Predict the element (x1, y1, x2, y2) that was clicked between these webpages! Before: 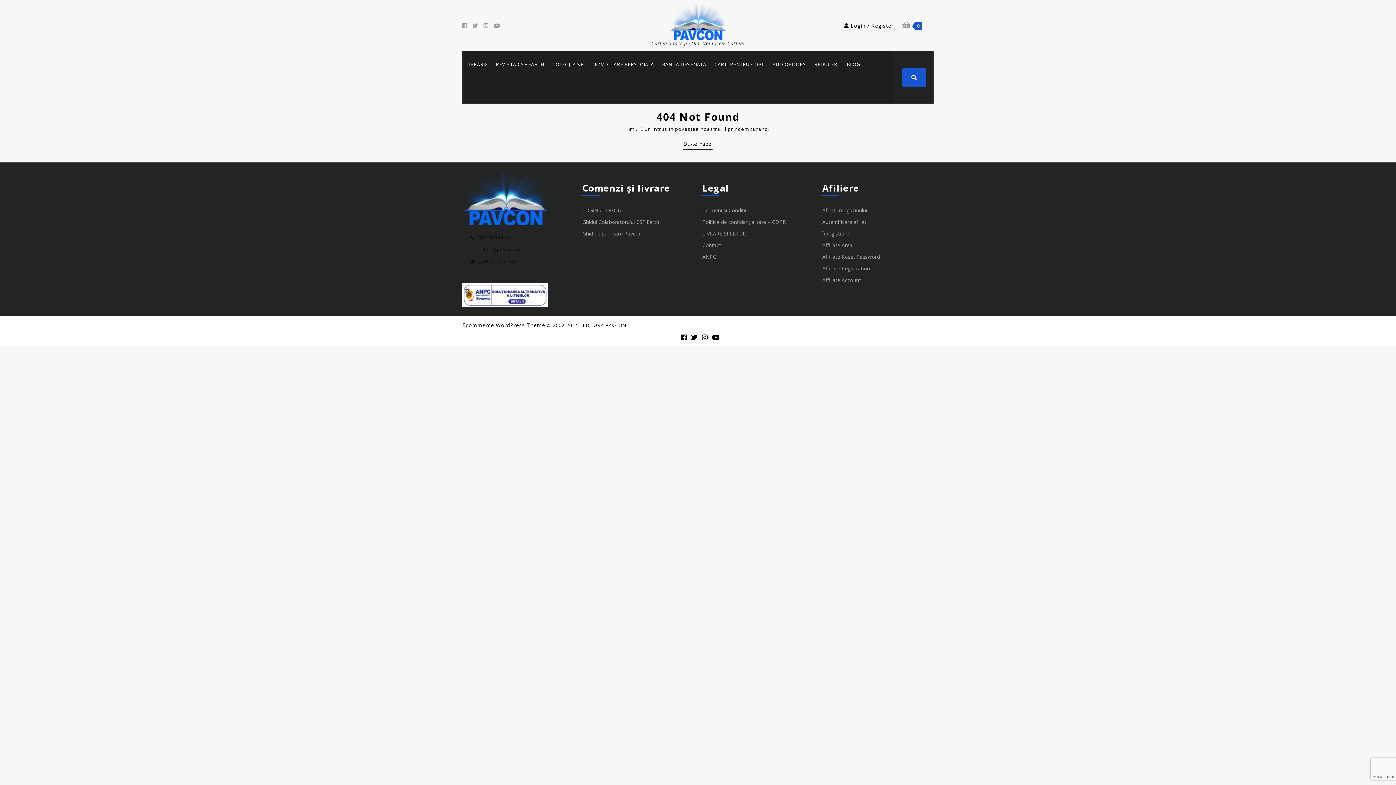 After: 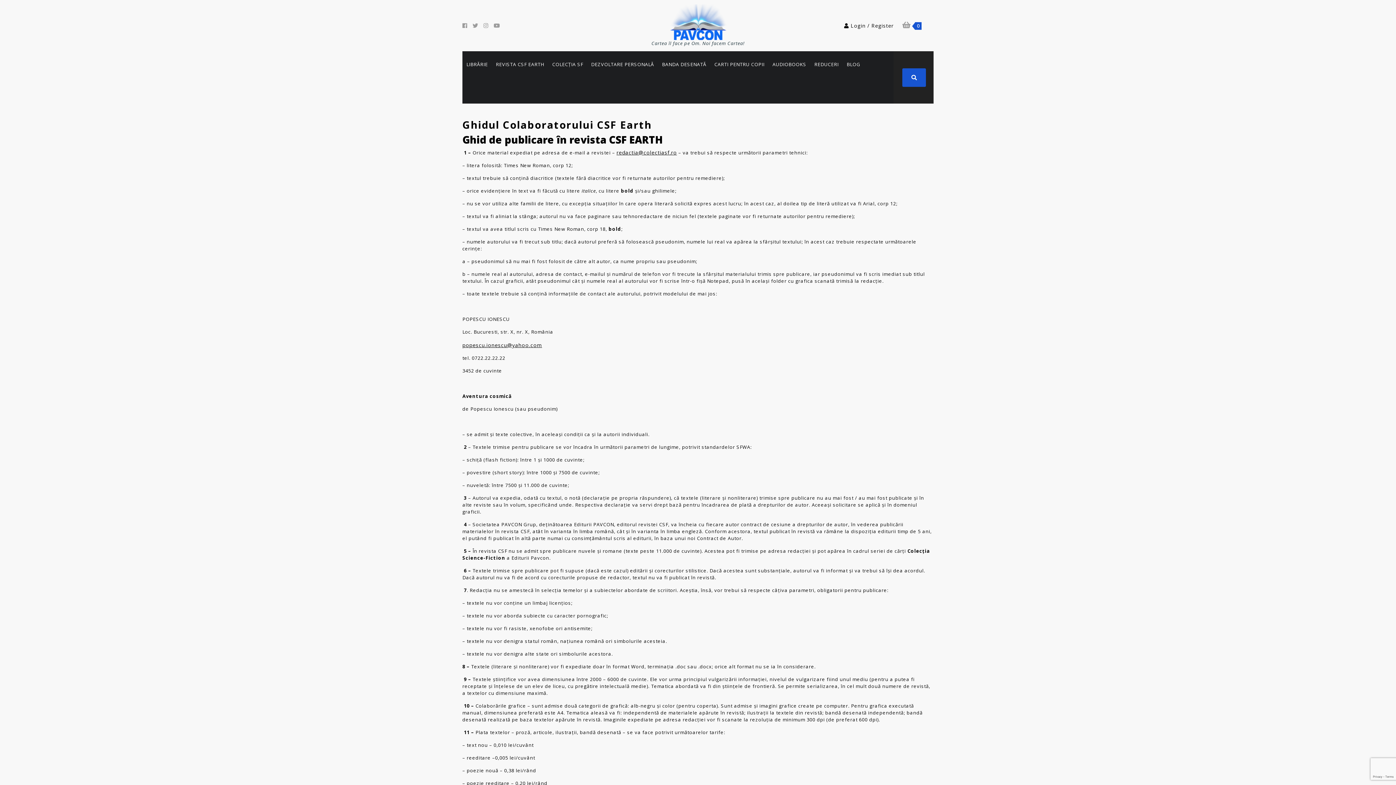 Action: label: Ghidul Colaboratorului CSF Earth bbox: (582, 218, 659, 225)